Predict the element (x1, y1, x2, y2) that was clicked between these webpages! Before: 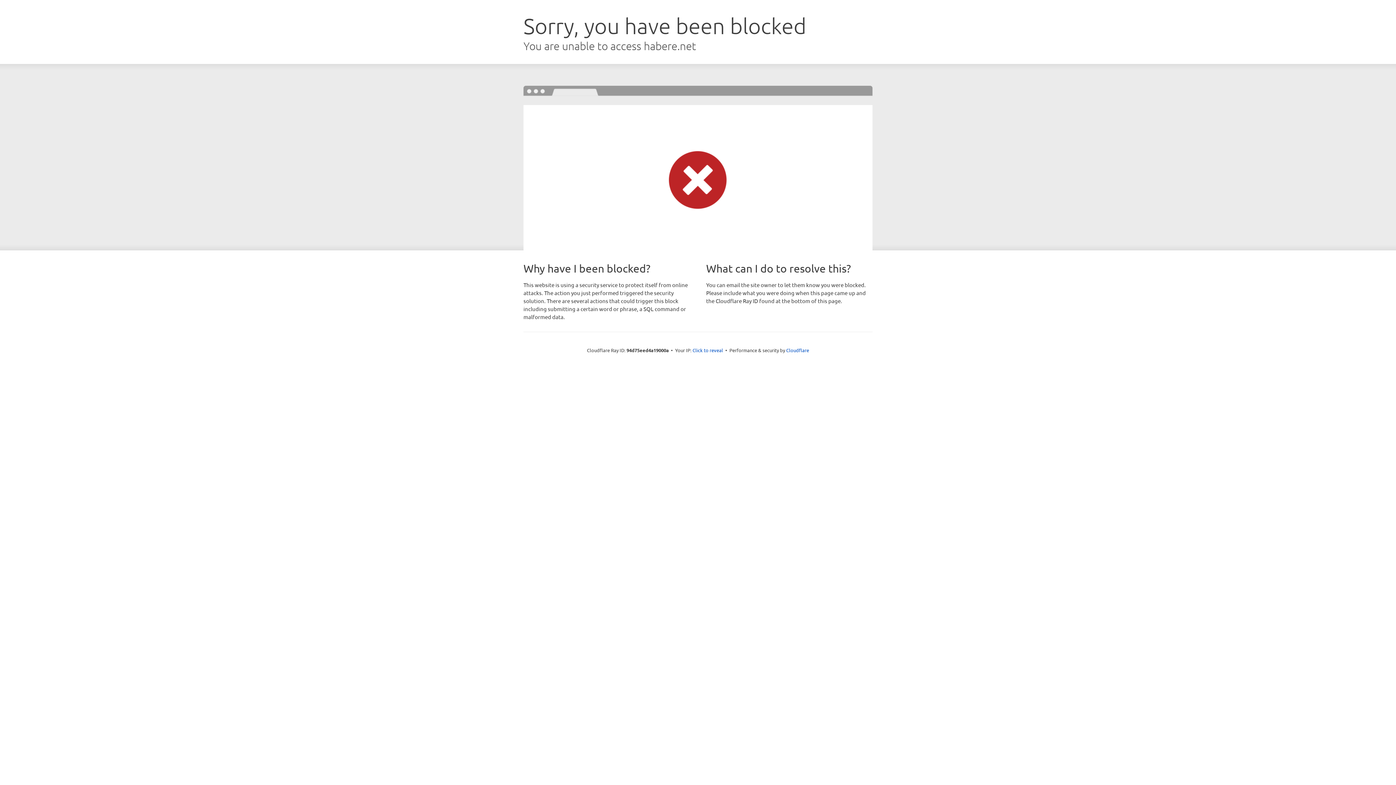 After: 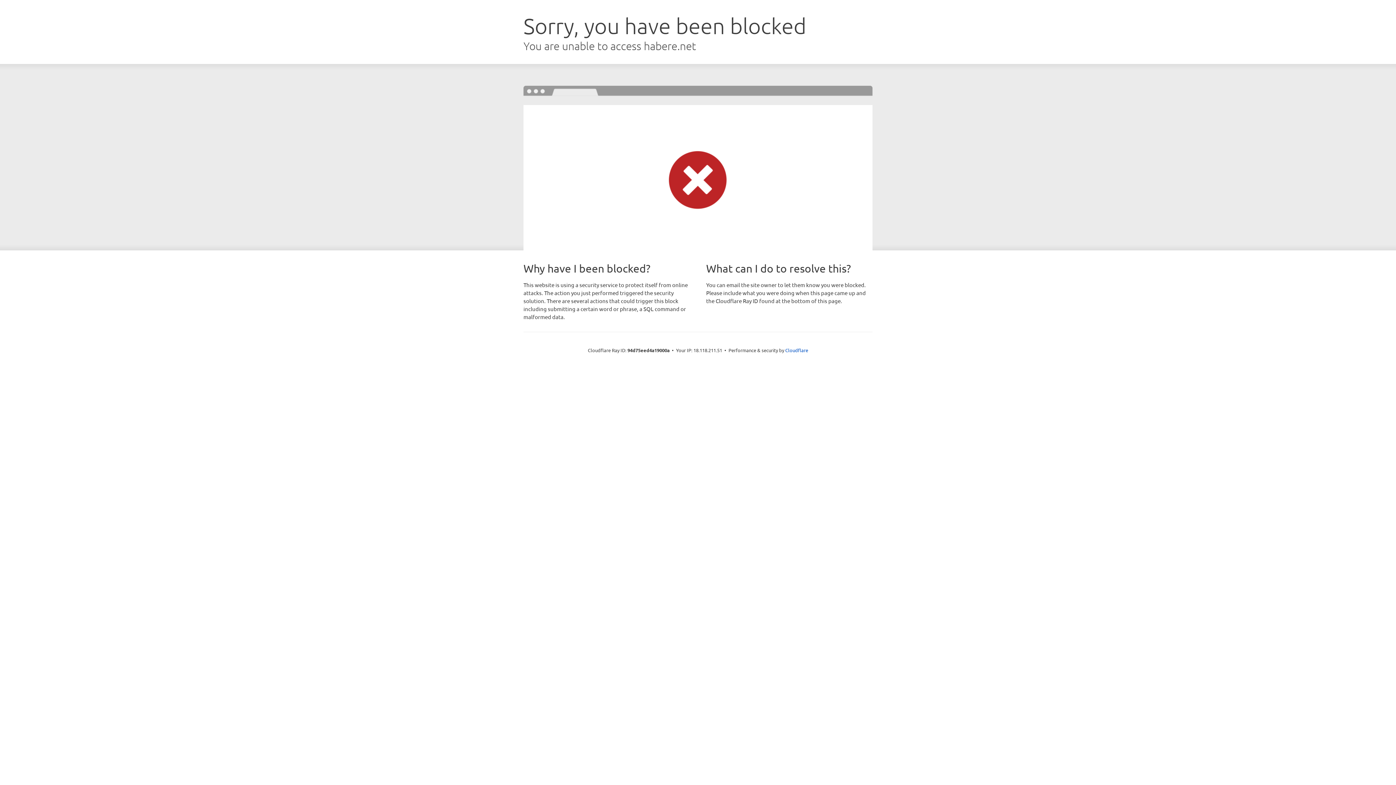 Action: label: Click to reveal bbox: (692, 346, 723, 353)